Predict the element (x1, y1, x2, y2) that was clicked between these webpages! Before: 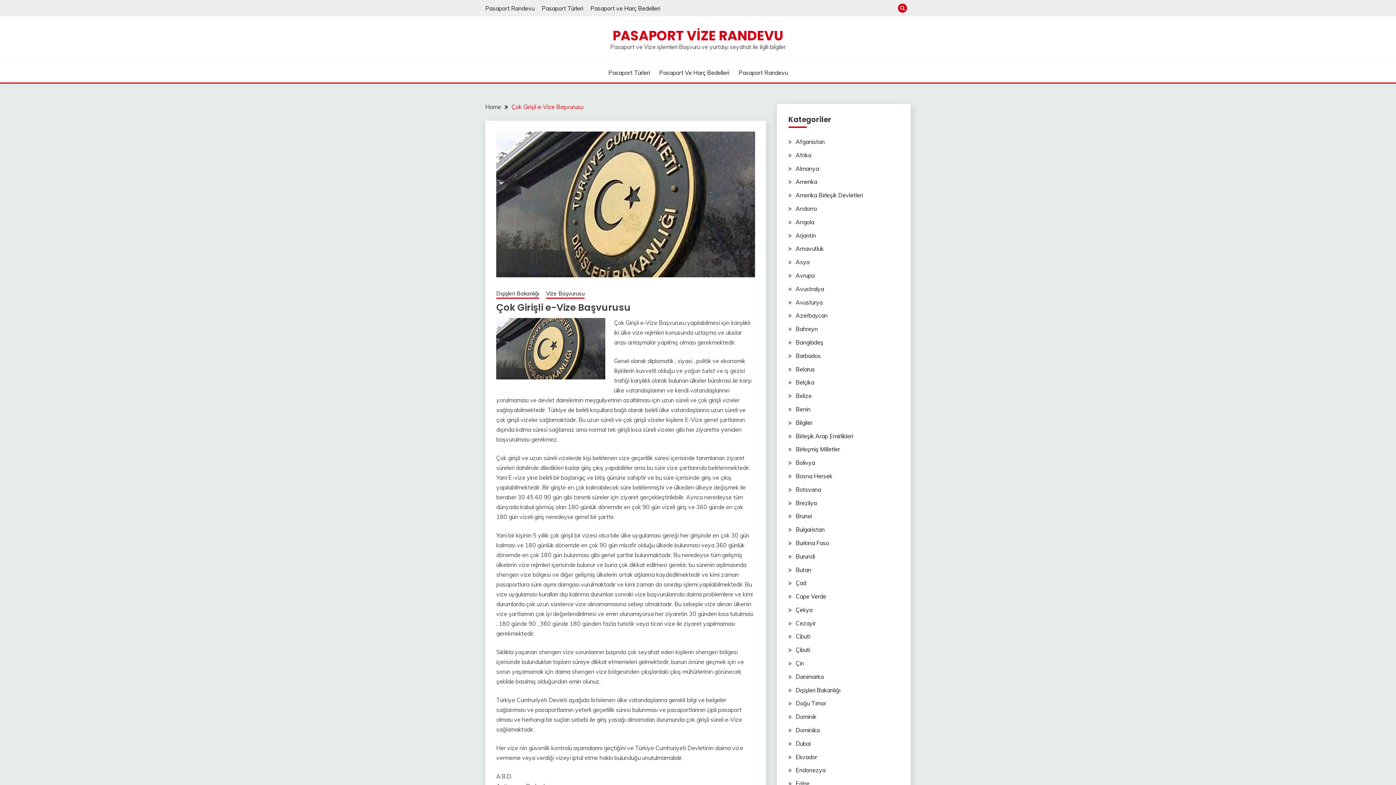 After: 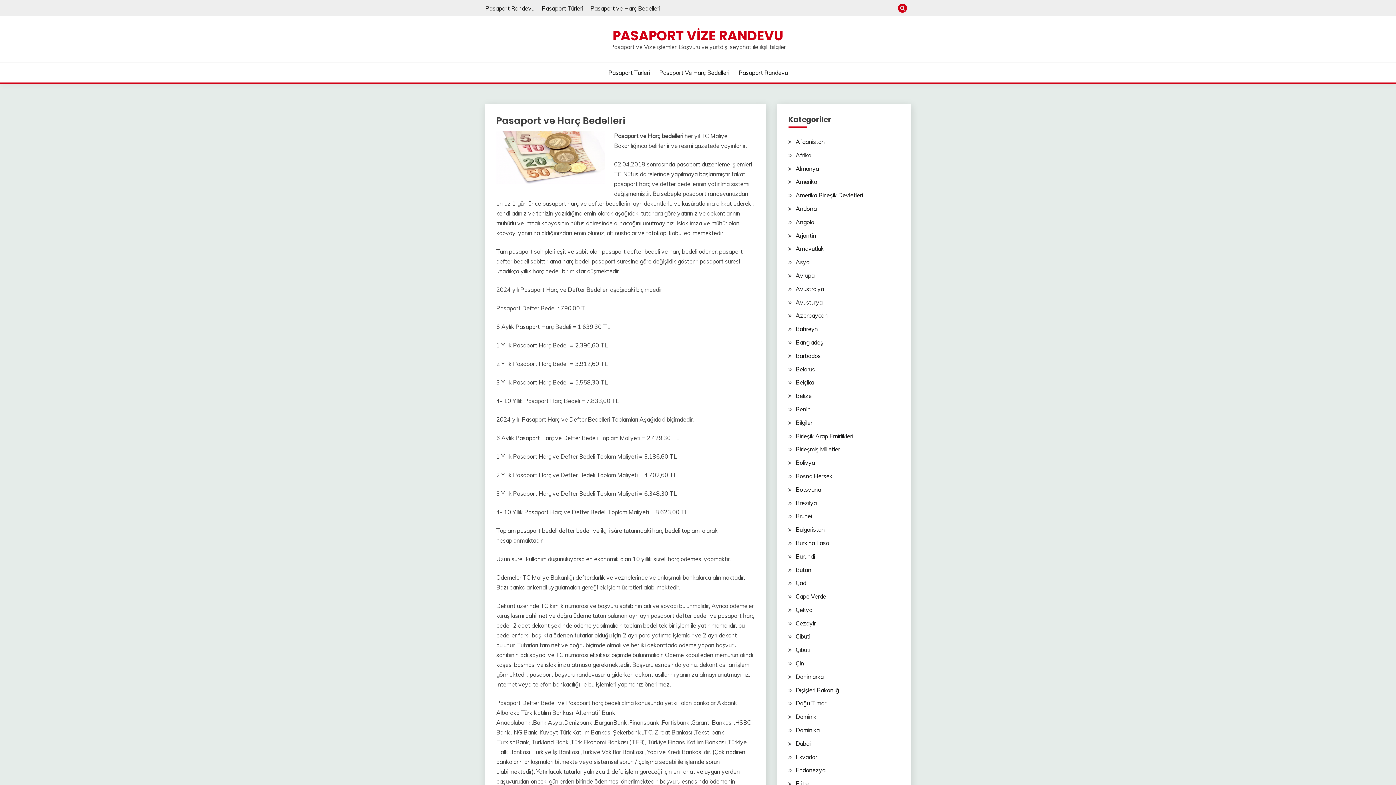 Action: bbox: (590, 4, 660, 11) label: Pasaport ve Harç Bedelleri